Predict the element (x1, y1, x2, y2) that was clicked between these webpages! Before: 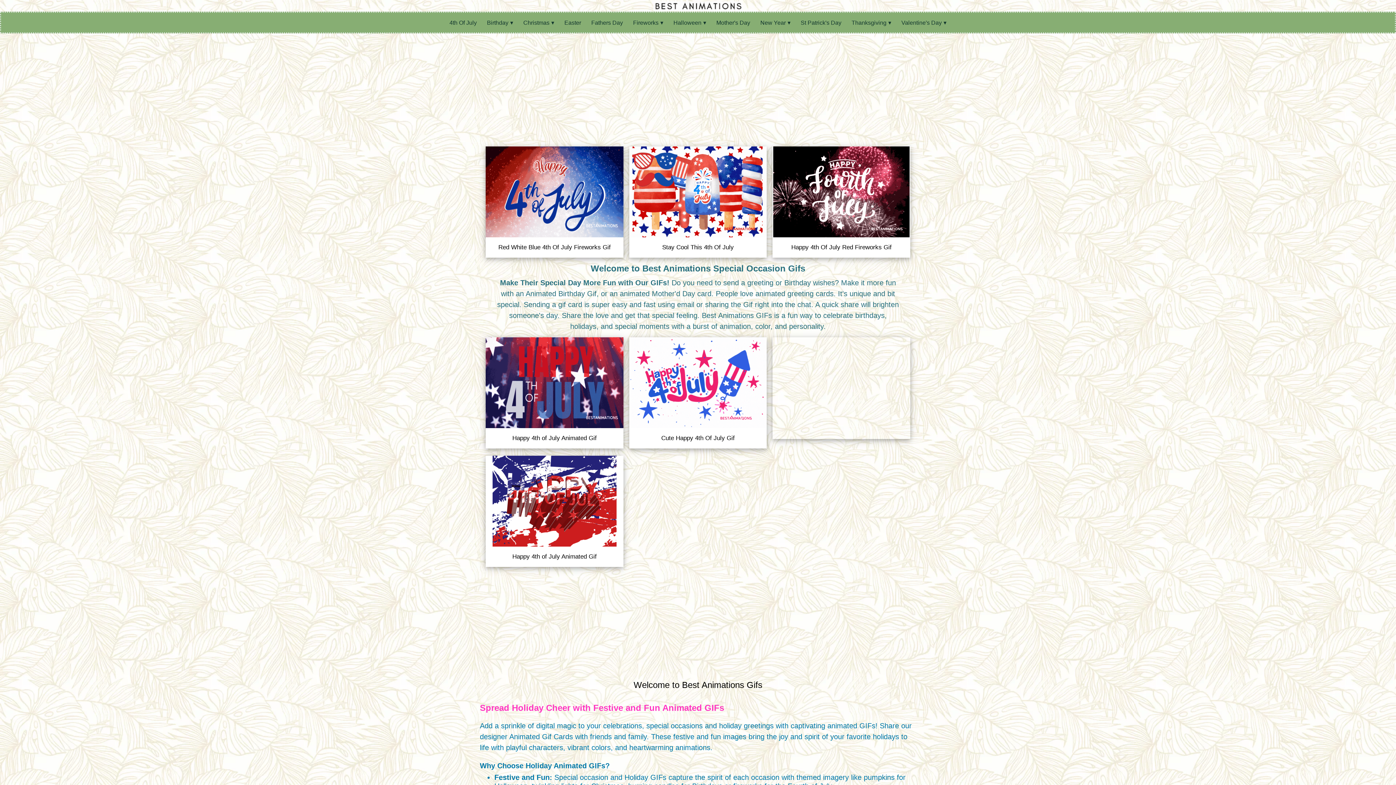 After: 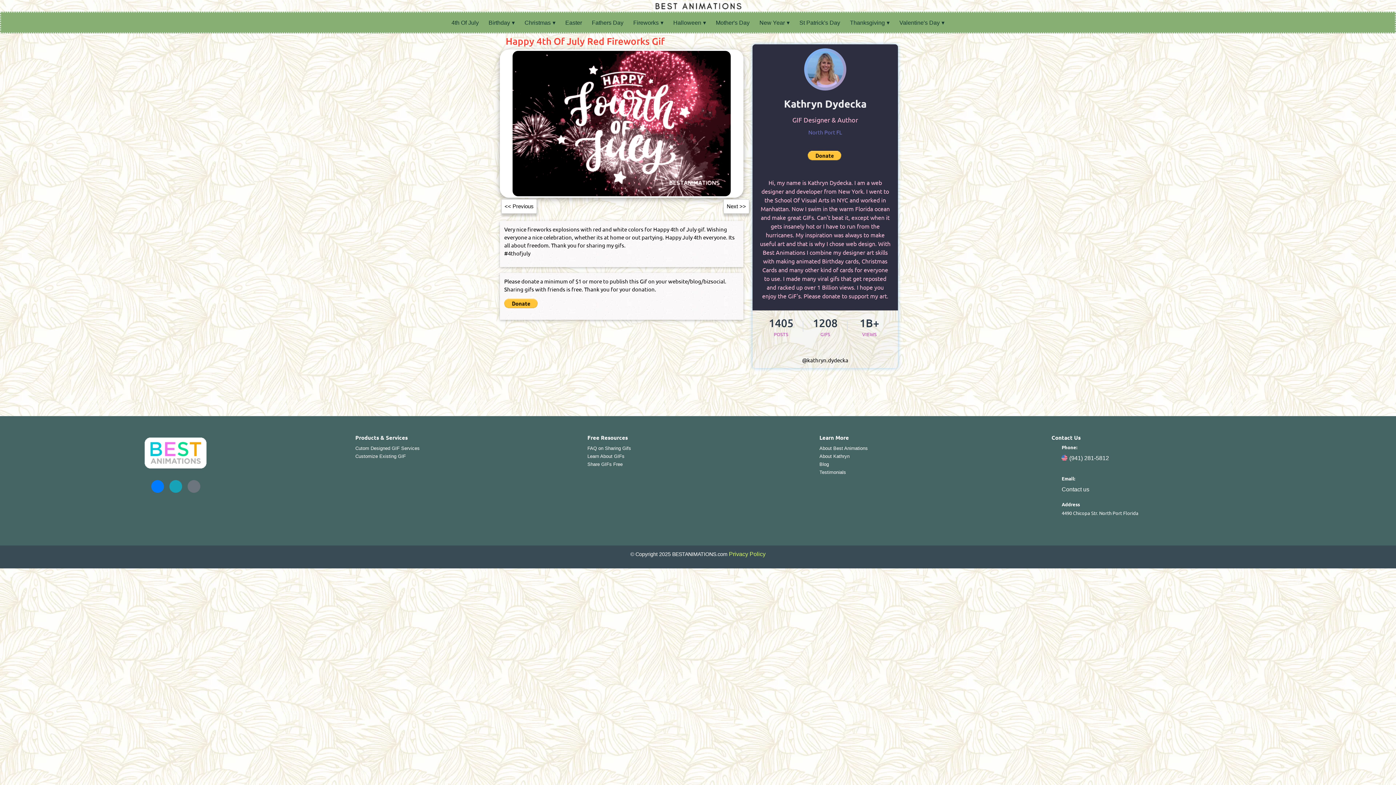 Action: bbox: (773, 188, 909, 194)